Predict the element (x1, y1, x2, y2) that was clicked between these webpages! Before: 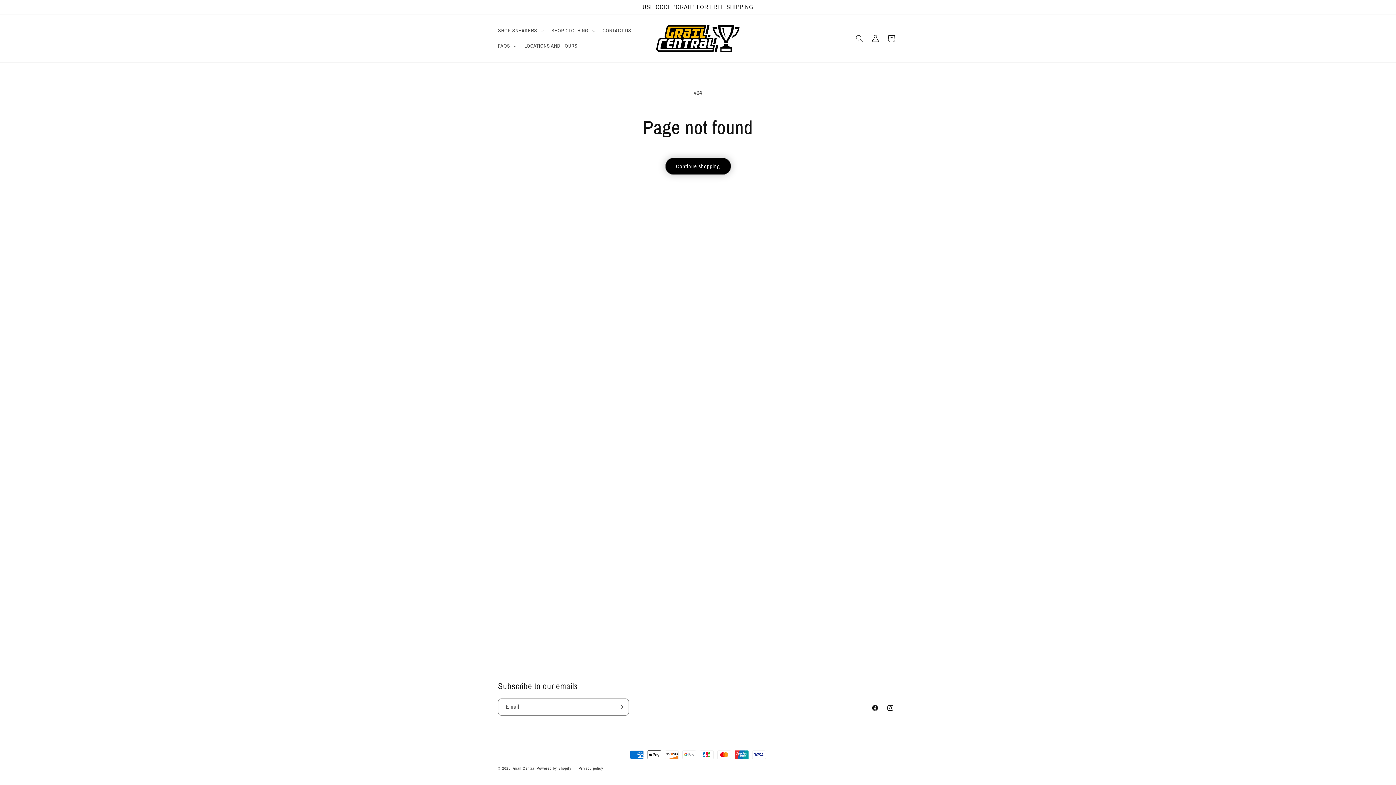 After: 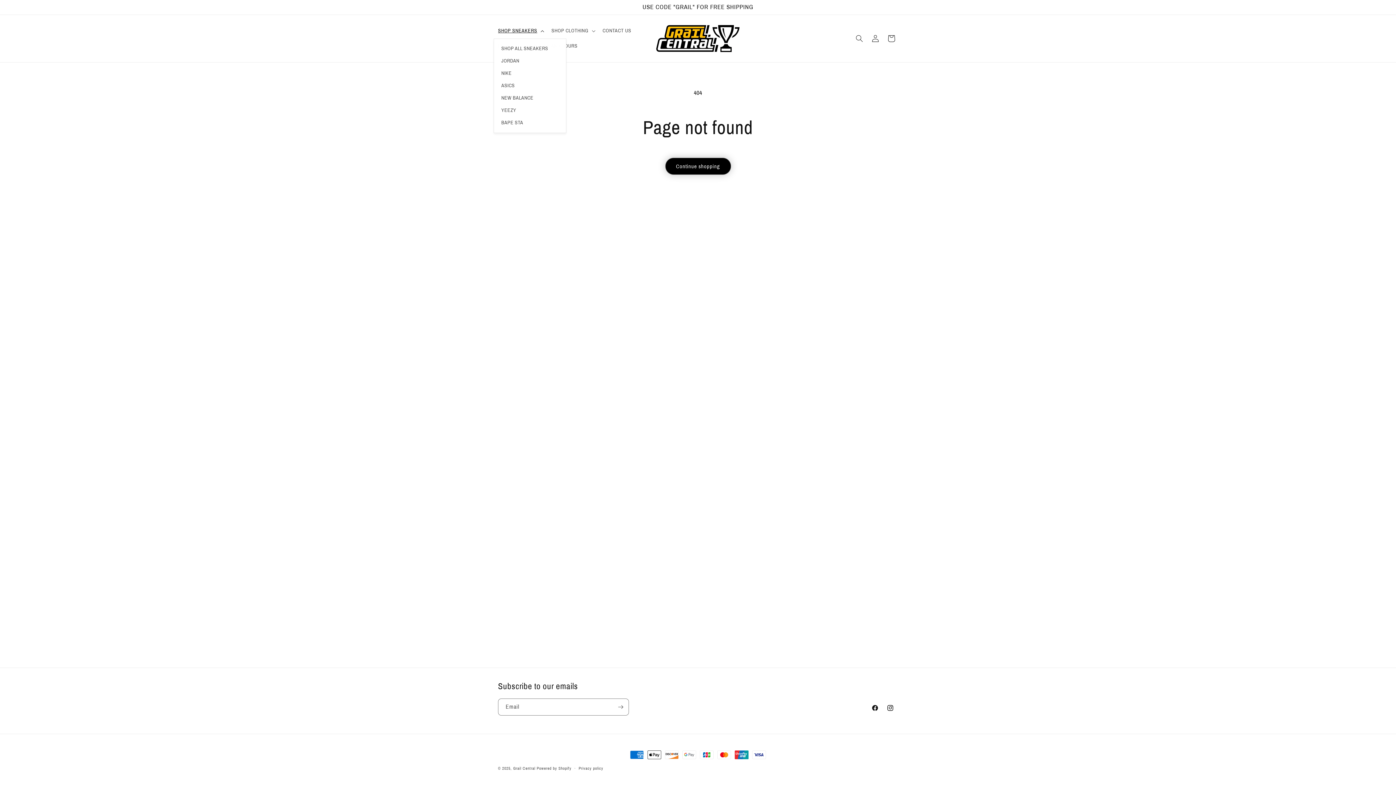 Action: bbox: (493, 23, 547, 38) label: SHOP SNEAKERS